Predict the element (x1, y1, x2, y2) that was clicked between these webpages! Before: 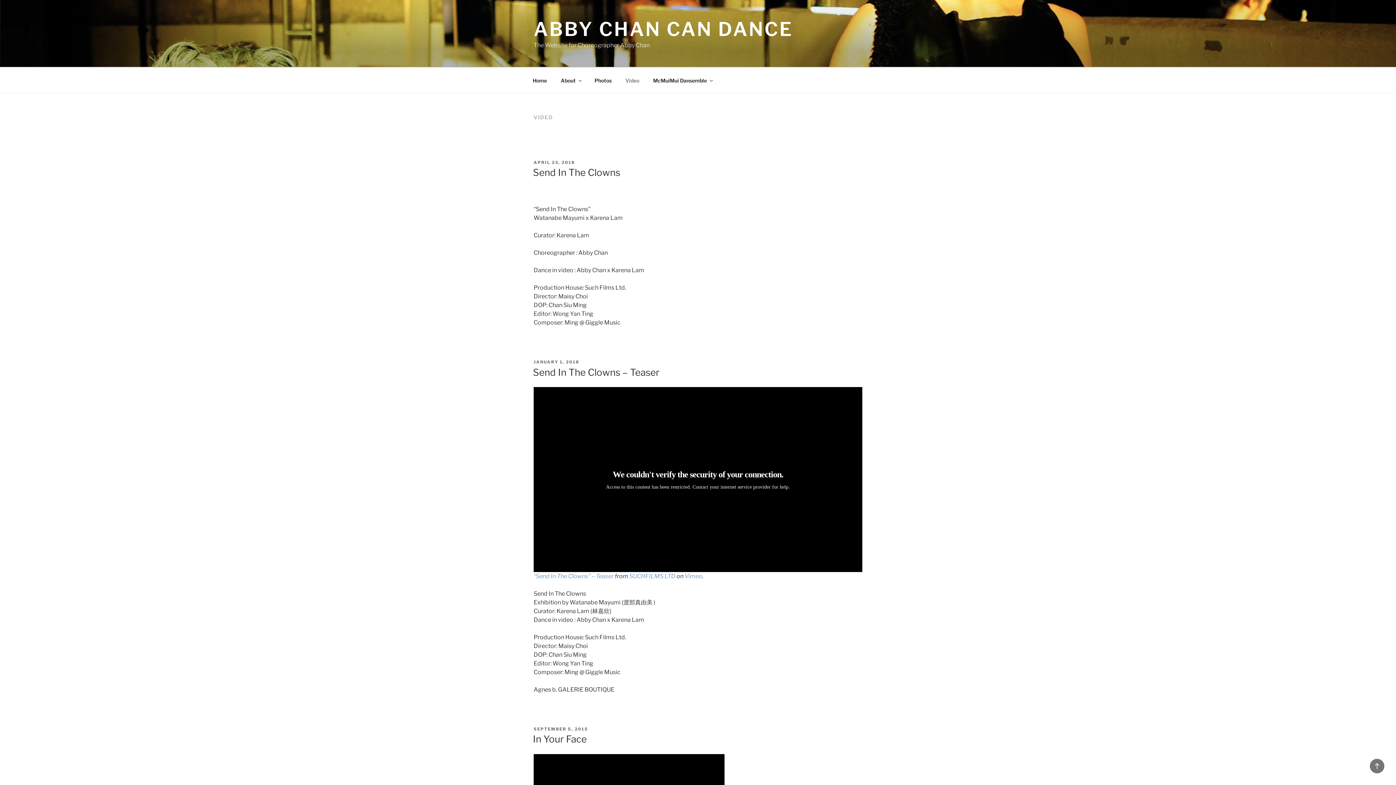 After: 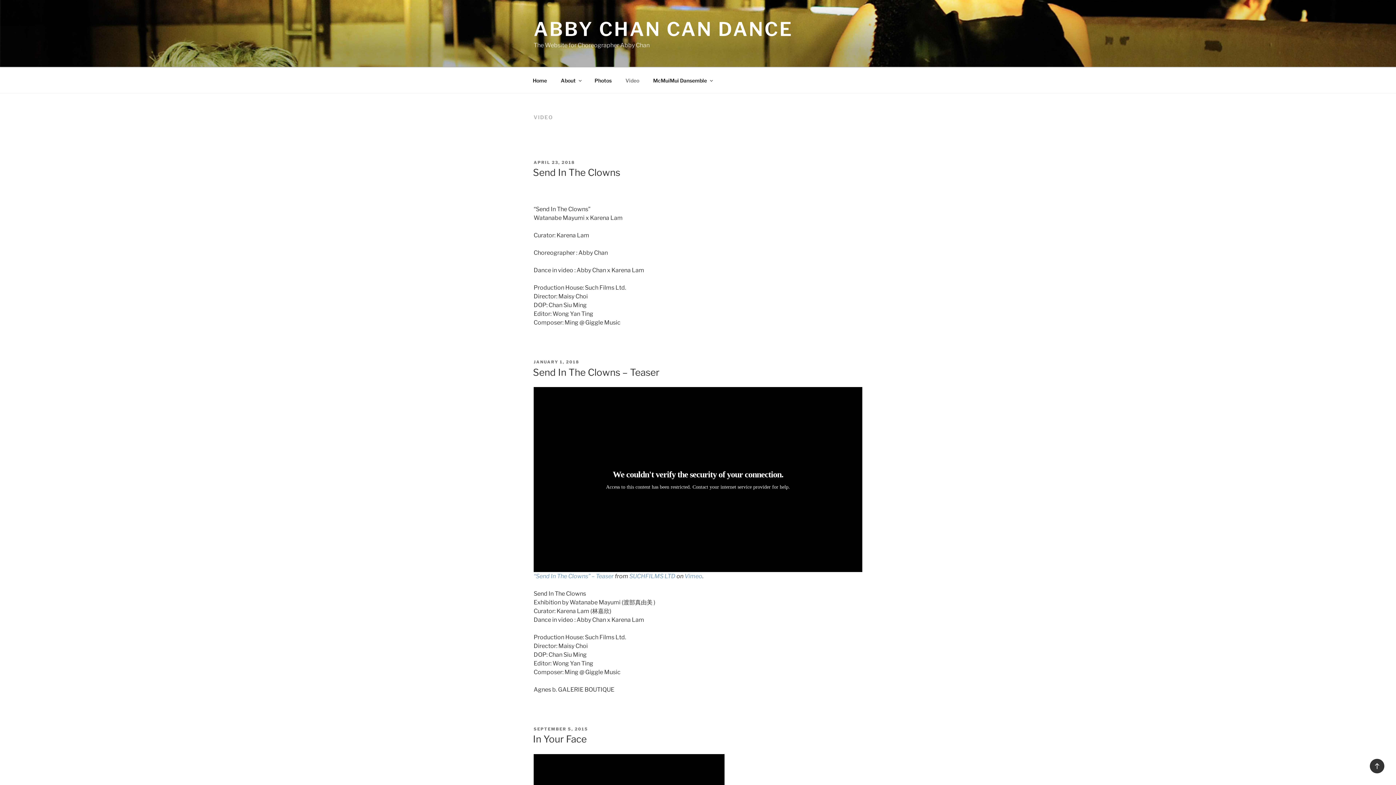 Action: bbox: (1370, 759, 1384, 773) label: Back to top